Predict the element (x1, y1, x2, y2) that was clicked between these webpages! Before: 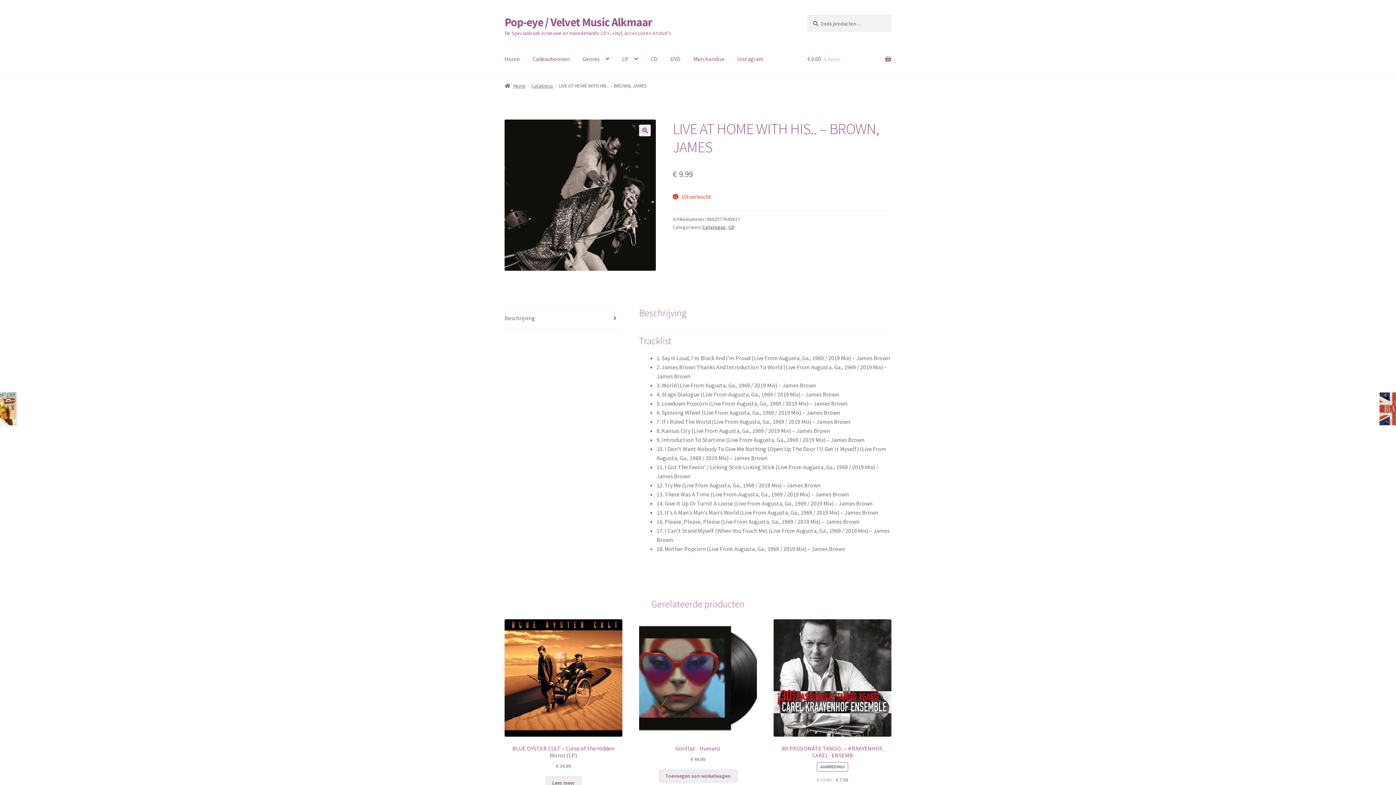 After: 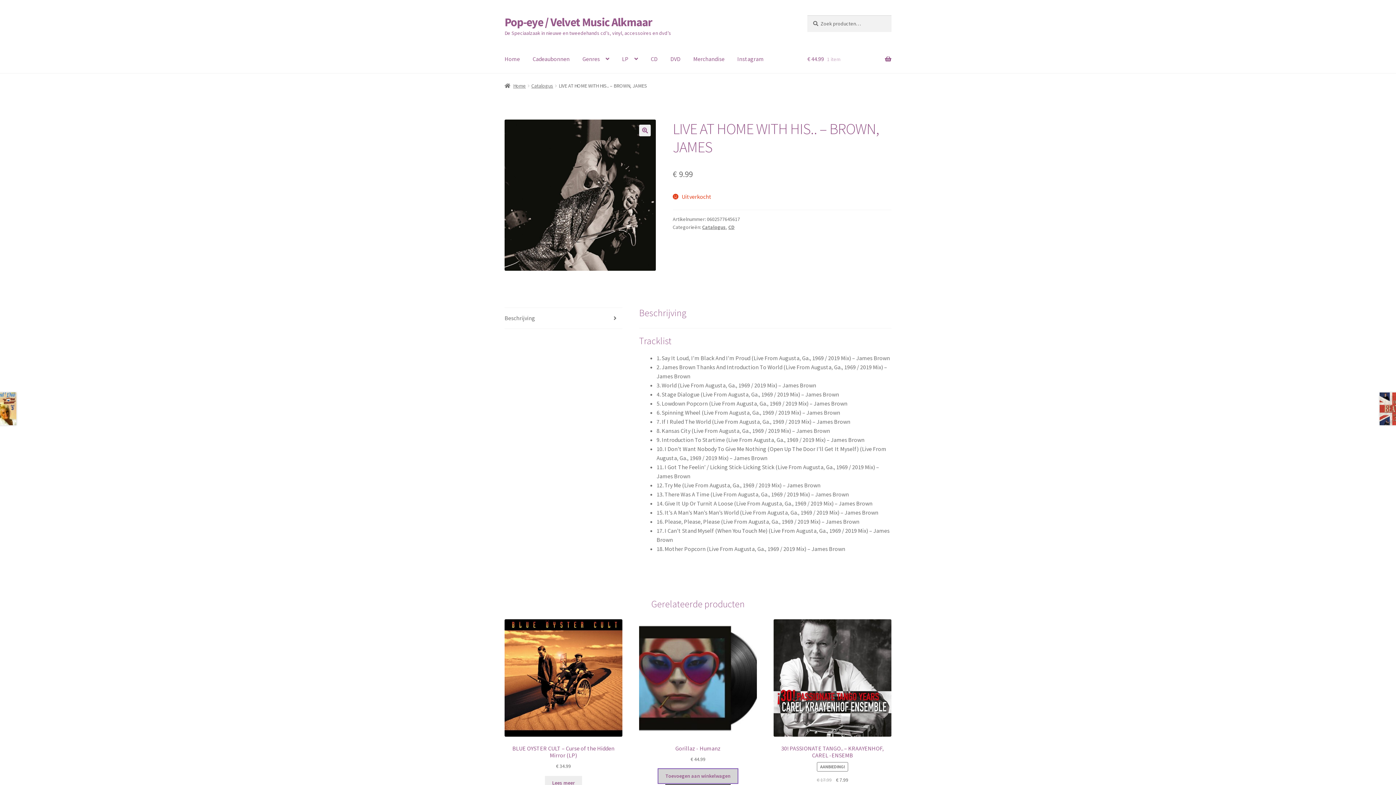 Action: label: Add to cart: “Gorillaz ‎- Humanz” bbox: (658, 769, 737, 783)